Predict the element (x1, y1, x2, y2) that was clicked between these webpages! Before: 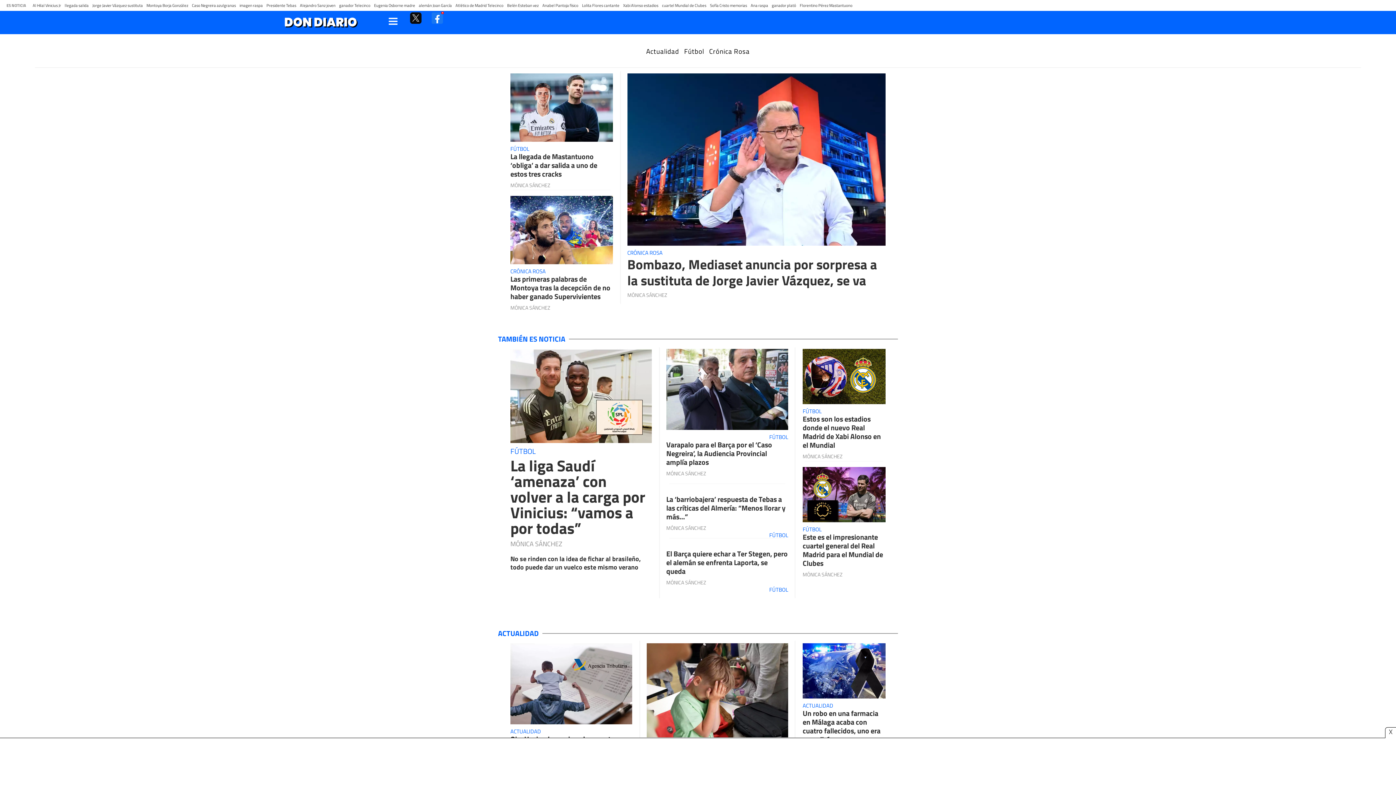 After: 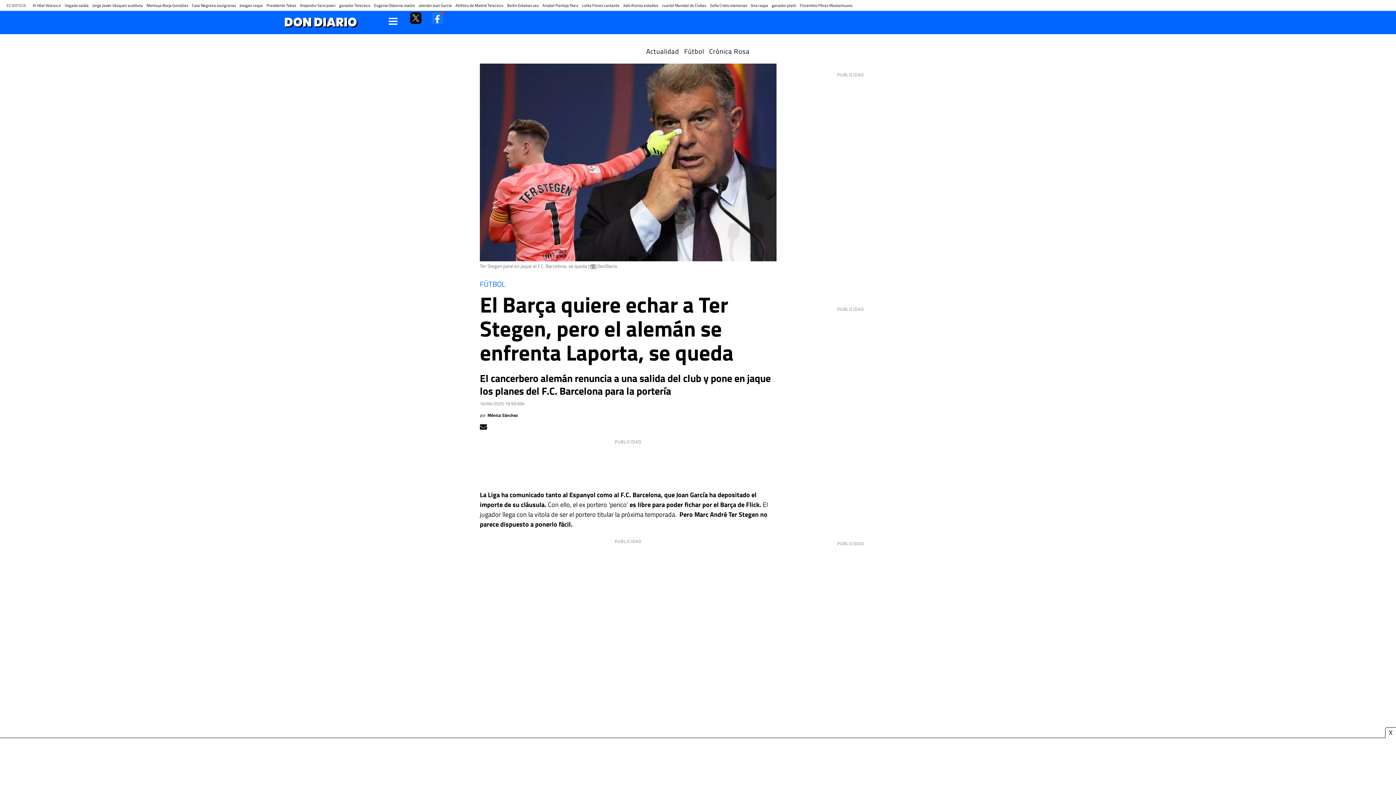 Action: bbox: (418, 2, 452, 8) label: alemán Joan García